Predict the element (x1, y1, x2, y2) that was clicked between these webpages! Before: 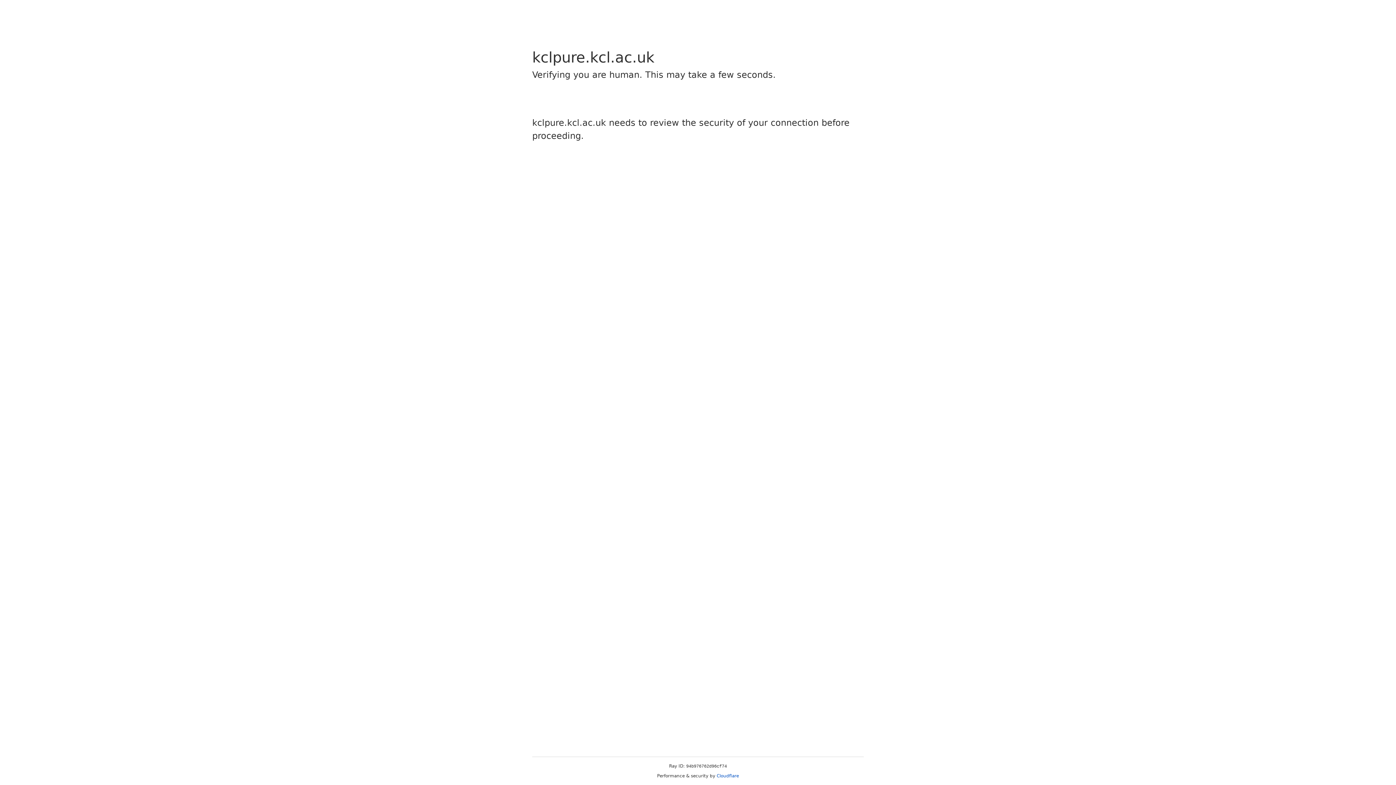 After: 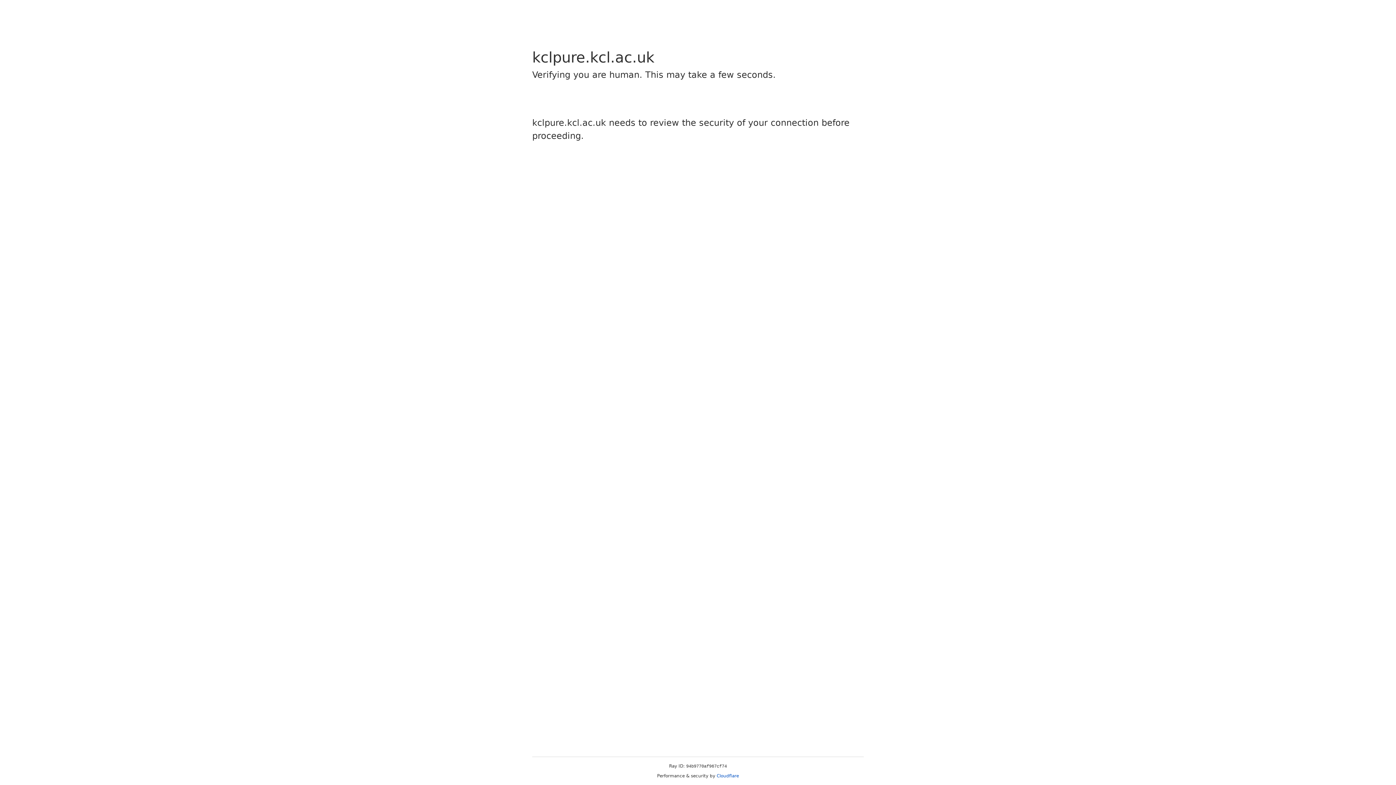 Action: bbox: (716, 773, 739, 778) label: Cloudflare